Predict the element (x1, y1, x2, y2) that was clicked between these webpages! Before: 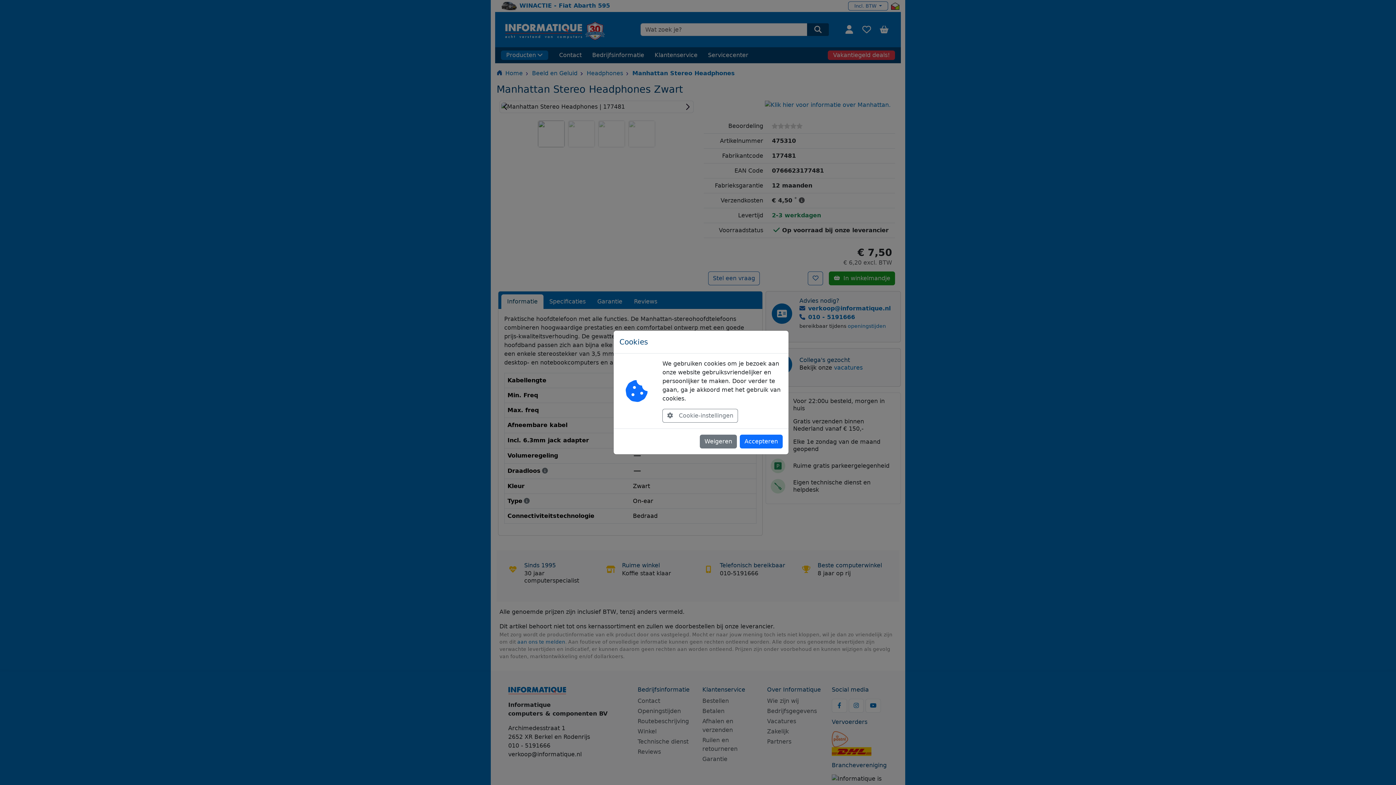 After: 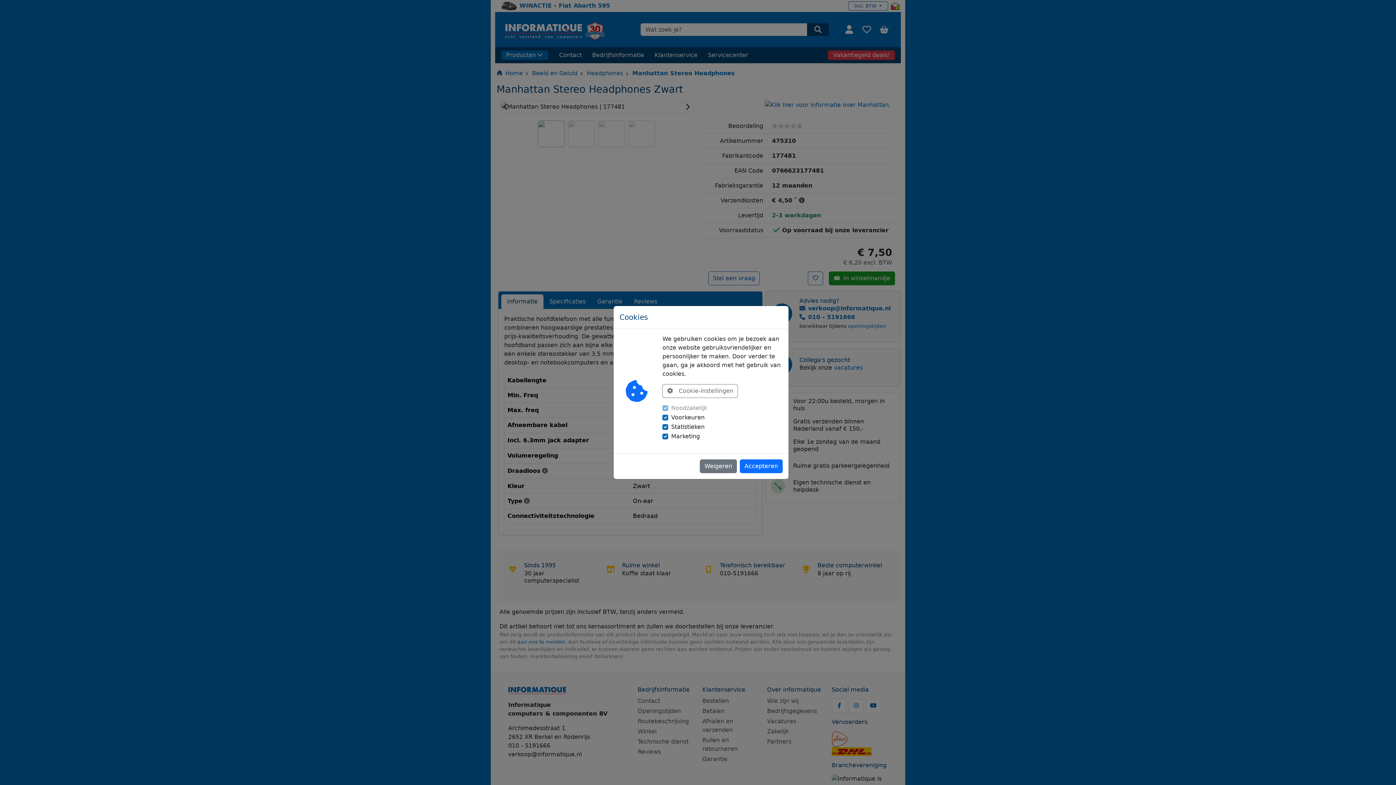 Action: label: Cookie-instellingen bbox: (662, 409, 738, 422)